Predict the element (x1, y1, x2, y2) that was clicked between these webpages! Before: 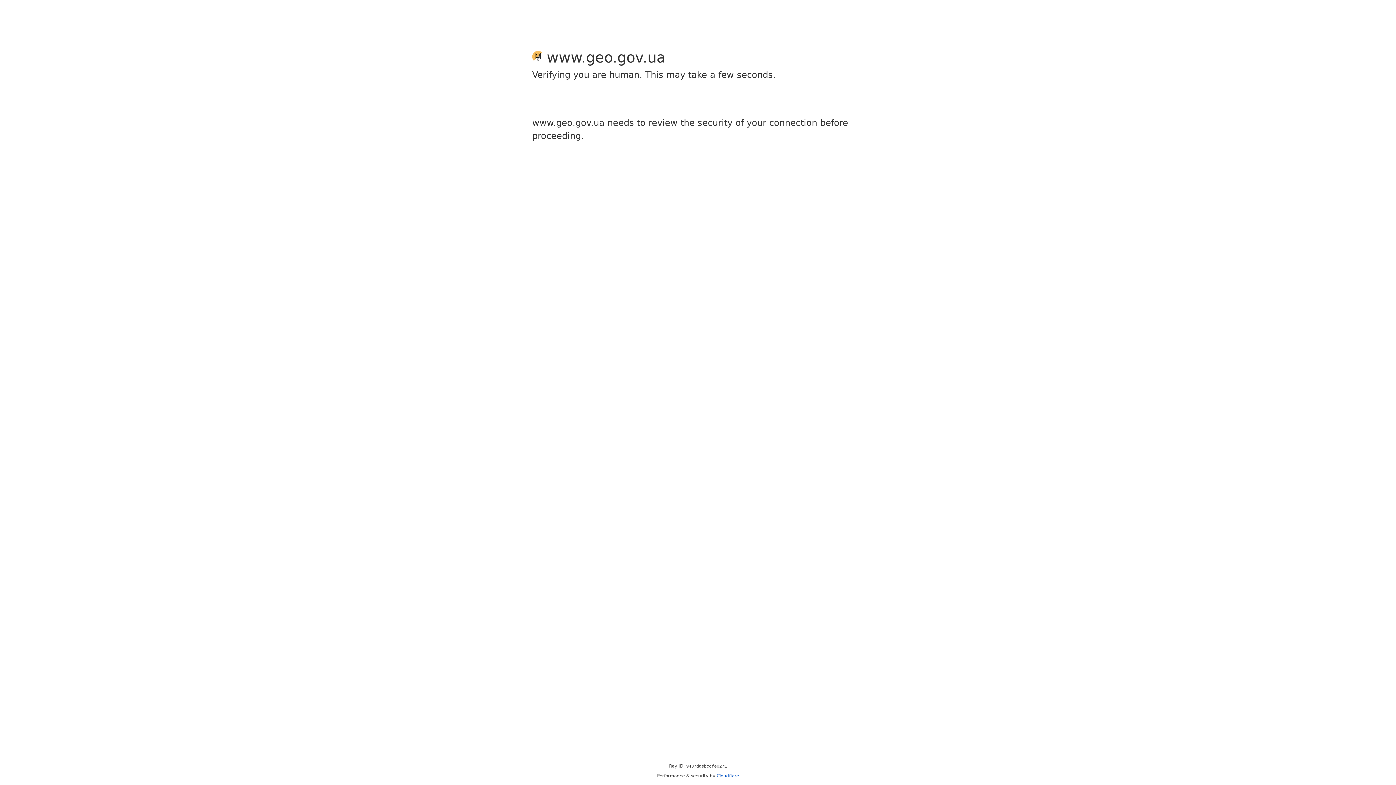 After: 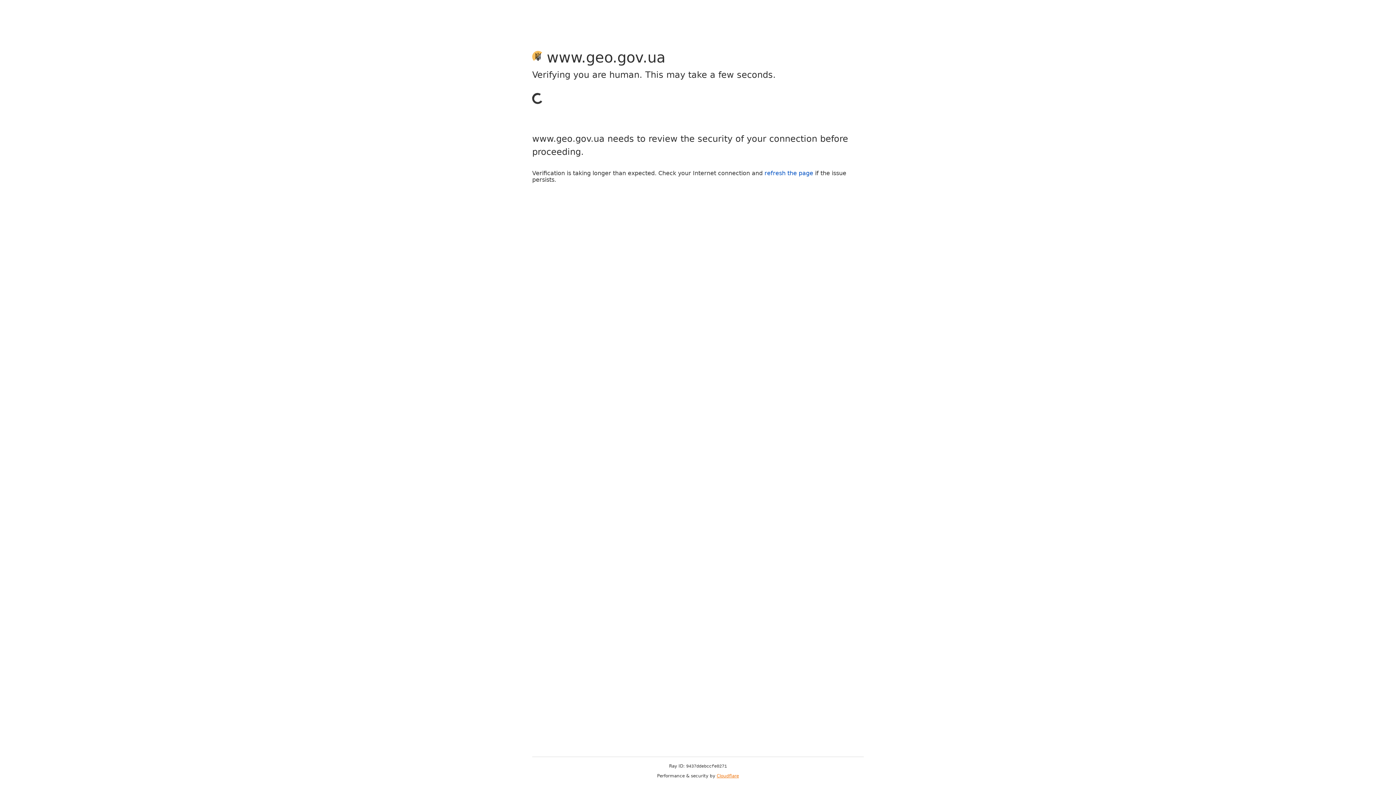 Action: bbox: (716, 773, 739, 778) label: Cloudflare